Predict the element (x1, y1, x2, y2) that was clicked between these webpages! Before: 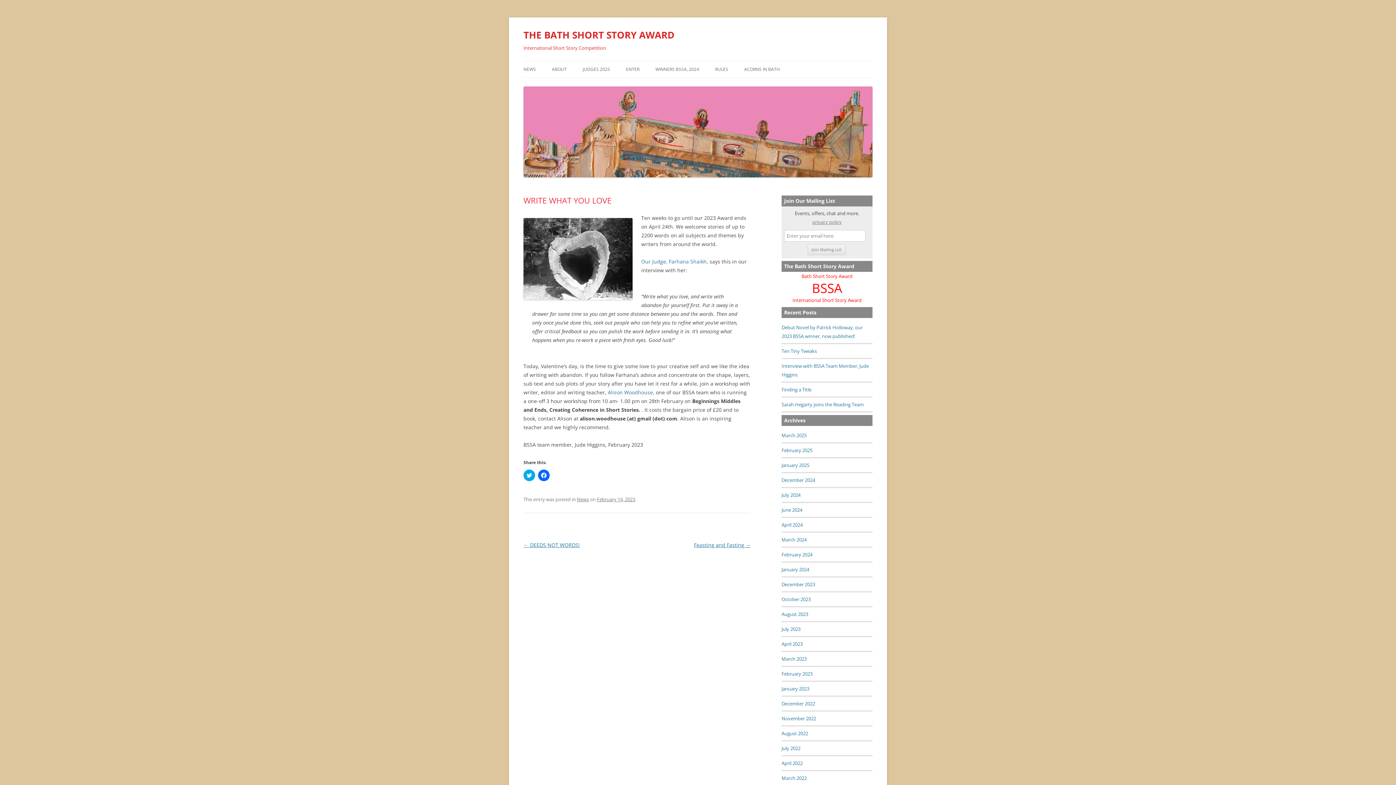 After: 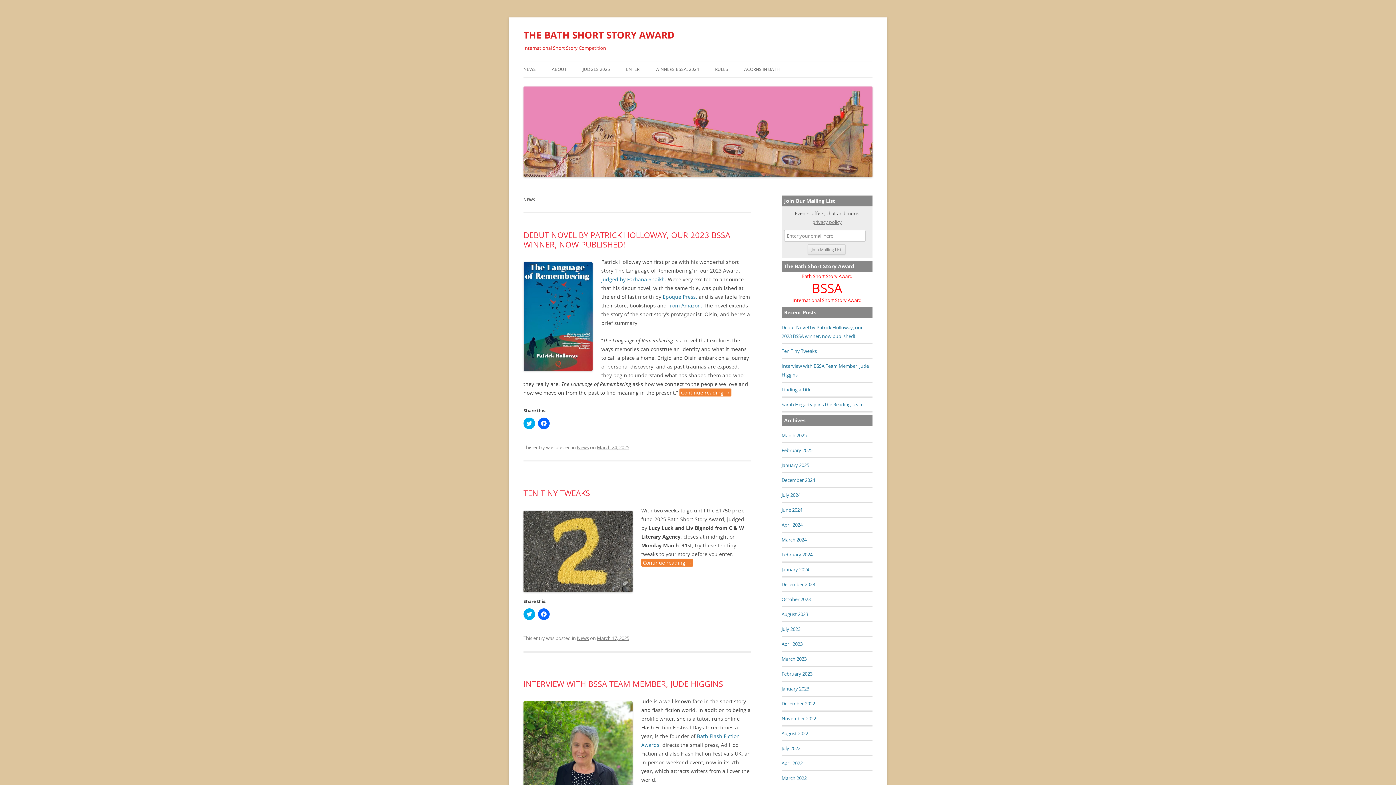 Action: label: News bbox: (577, 496, 589, 502)